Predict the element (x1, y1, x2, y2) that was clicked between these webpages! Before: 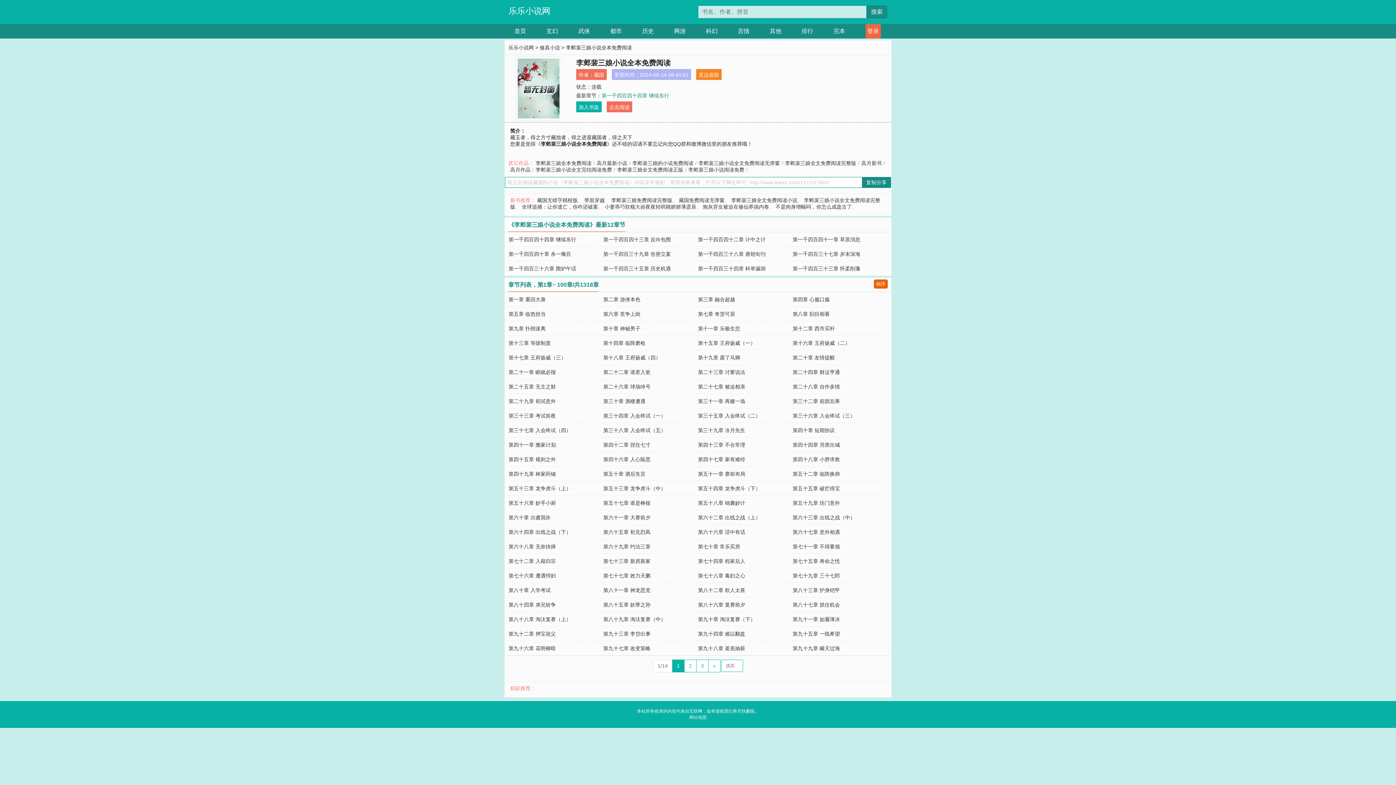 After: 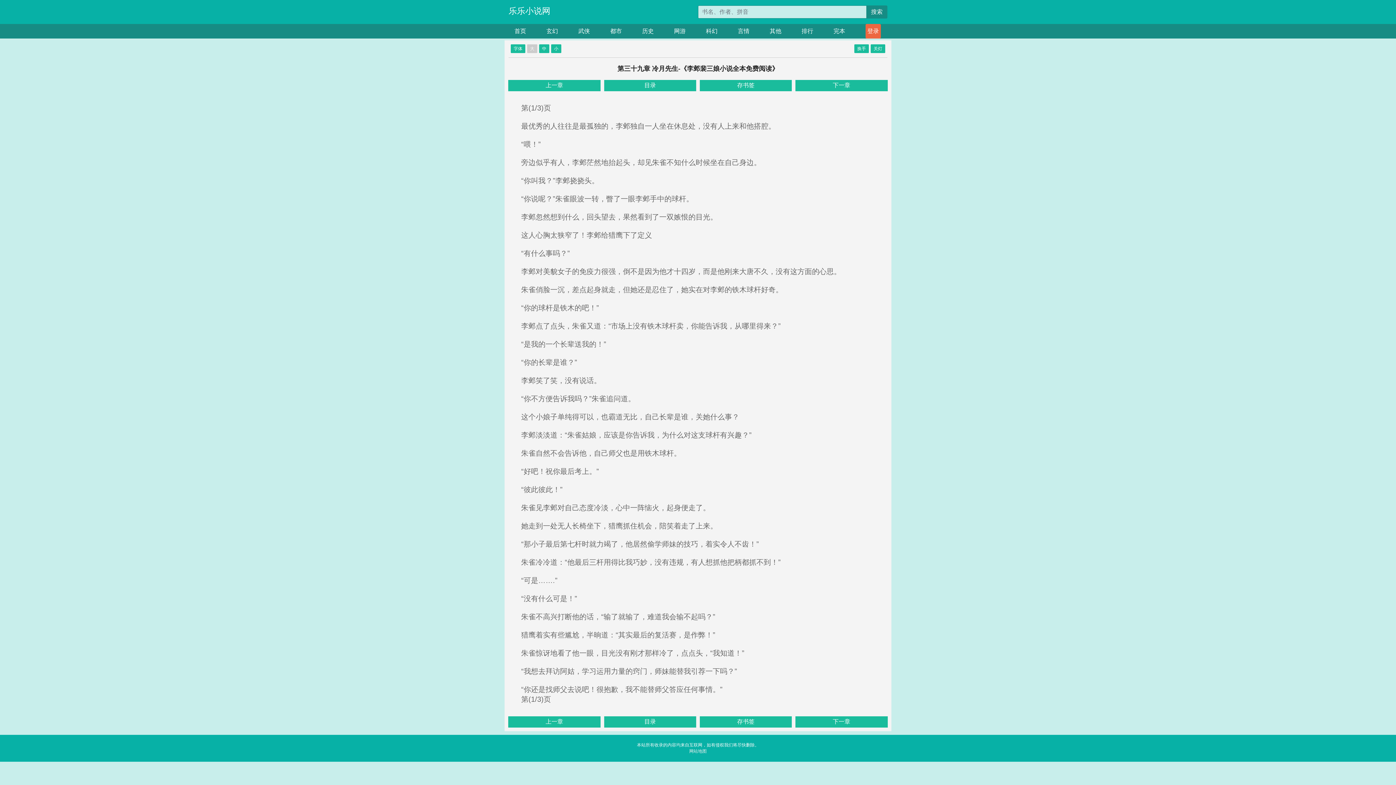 Action: bbox: (698, 427, 745, 433) label: 第三十九章 冷月先生